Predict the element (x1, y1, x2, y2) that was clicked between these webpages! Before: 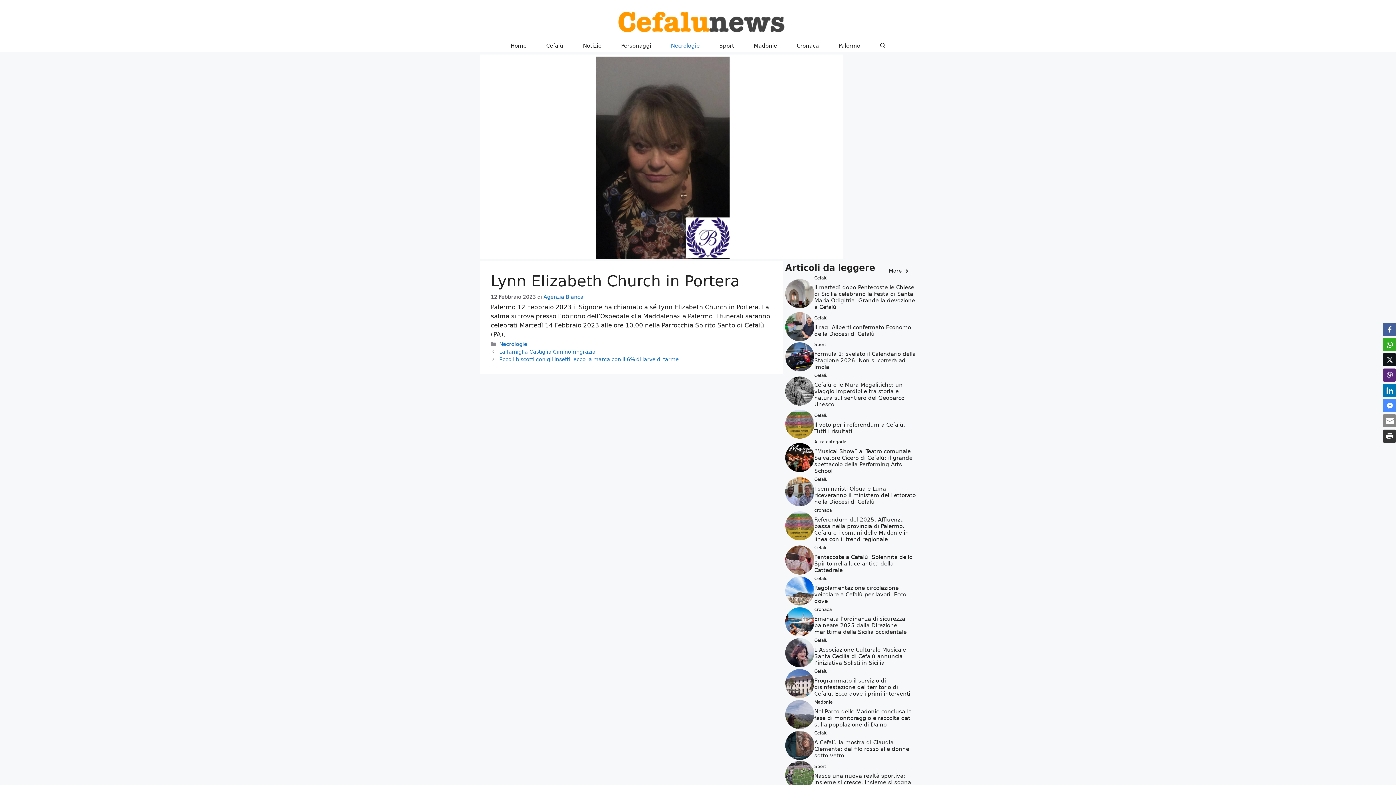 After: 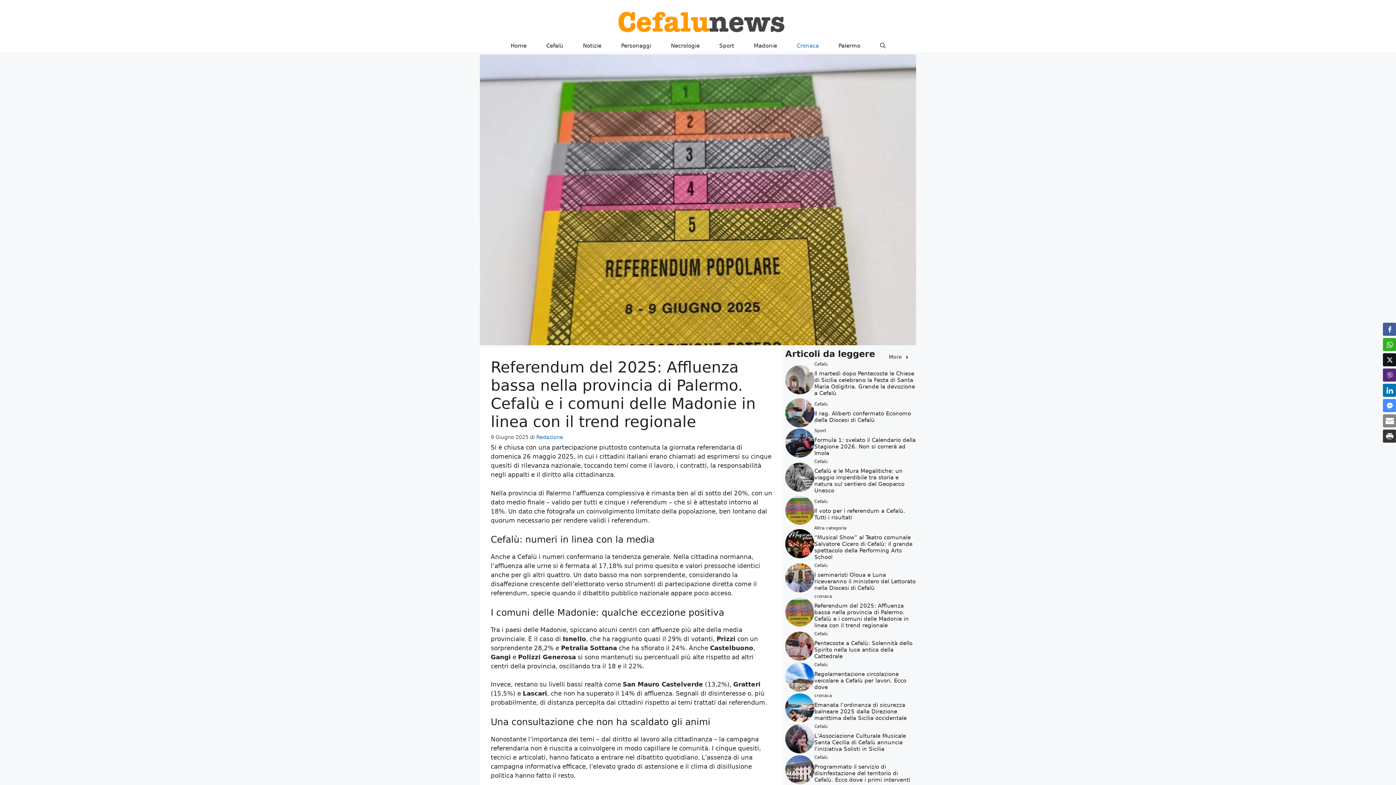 Action: label: Referendum del 2025: Affluenza bassa nella provincia di Palermo. Cefalù e i comuni delle Madonie in linea con il trend regionale bbox: (814, 516, 909, 543)